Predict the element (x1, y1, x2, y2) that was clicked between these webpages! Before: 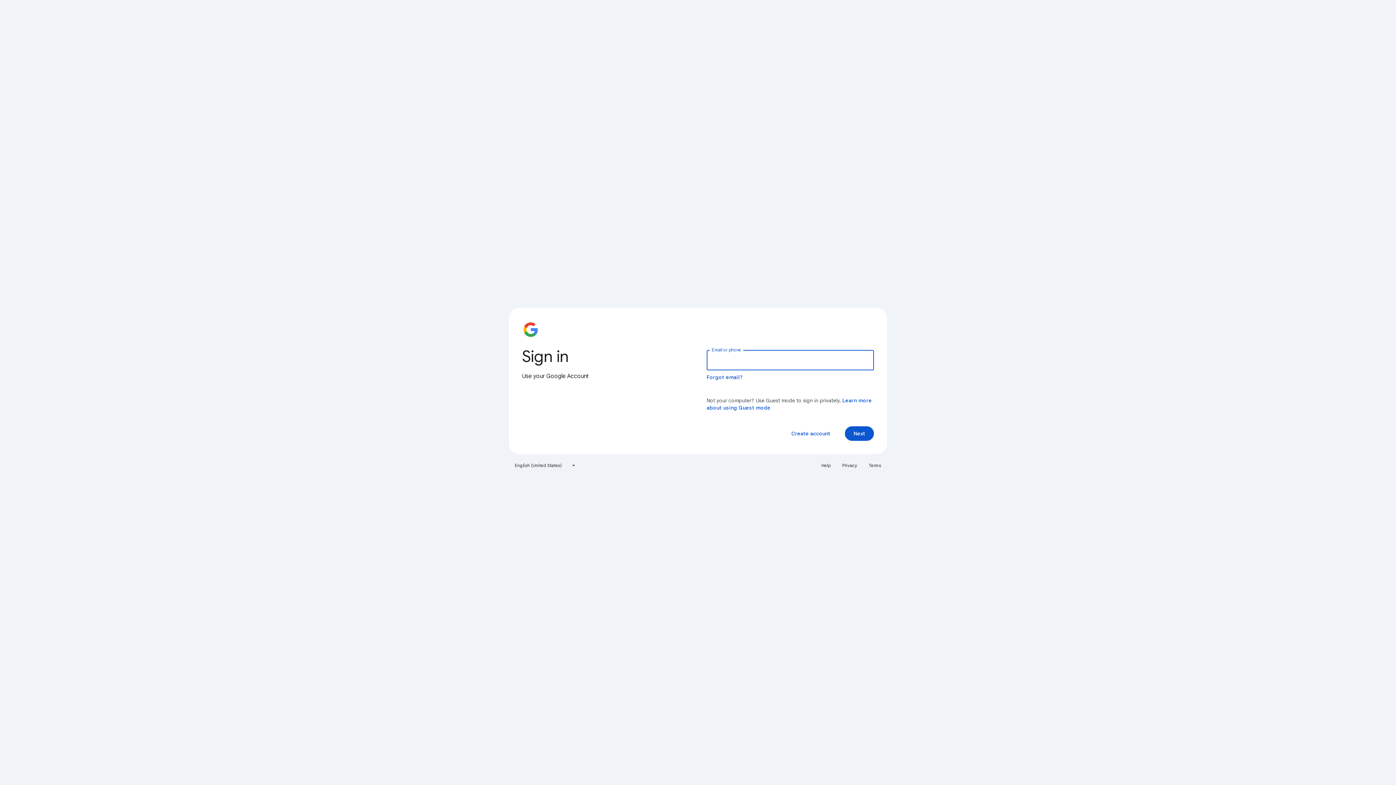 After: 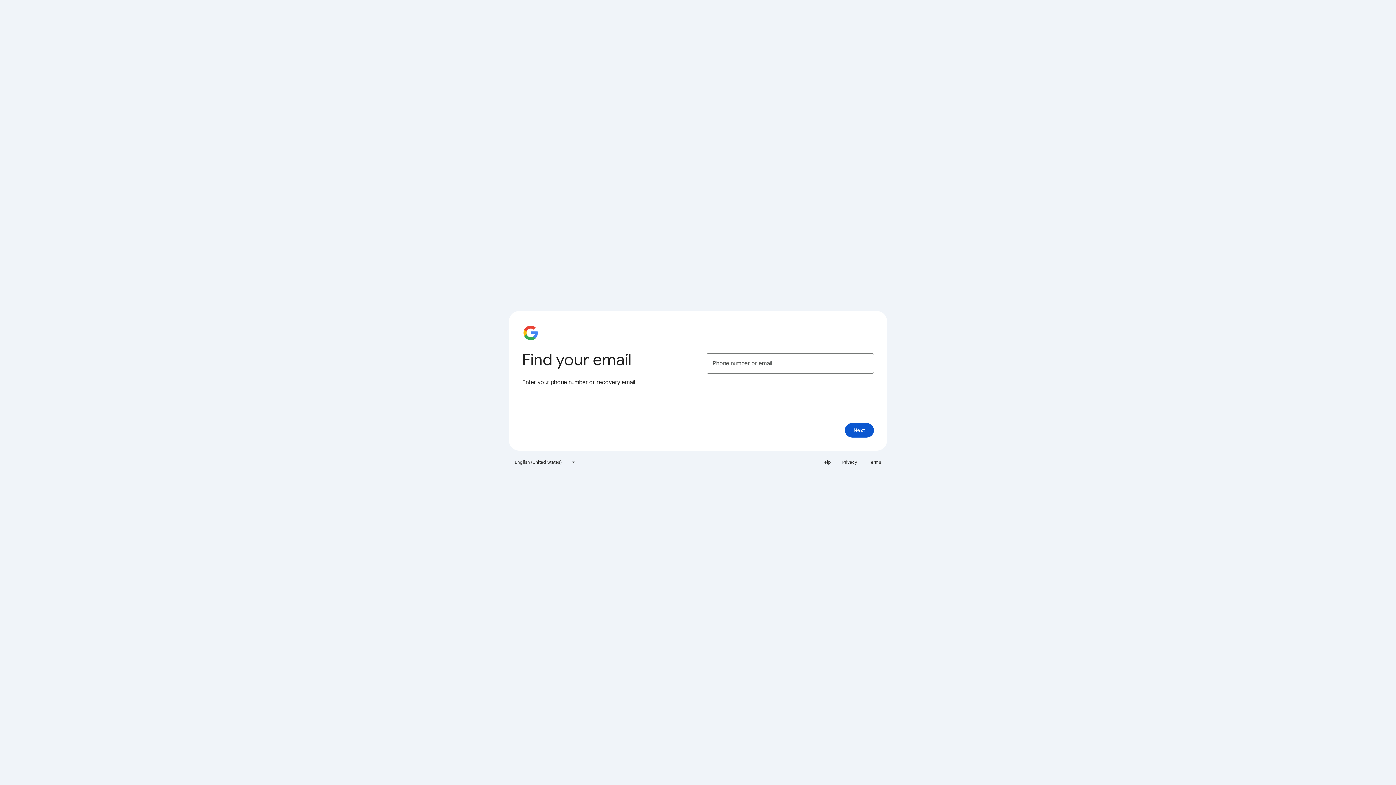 Action: label: Forgot email? bbox: (706, 374, 743, 380)